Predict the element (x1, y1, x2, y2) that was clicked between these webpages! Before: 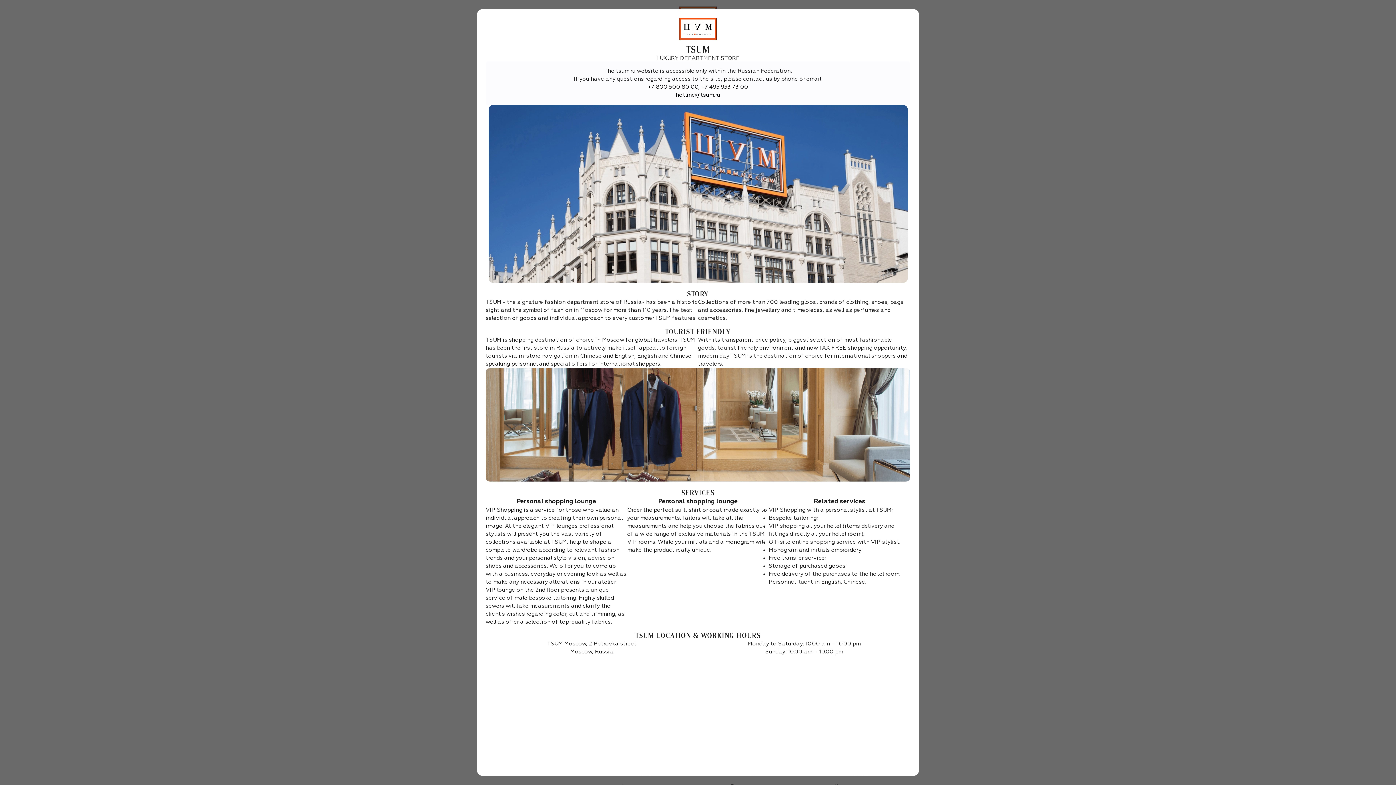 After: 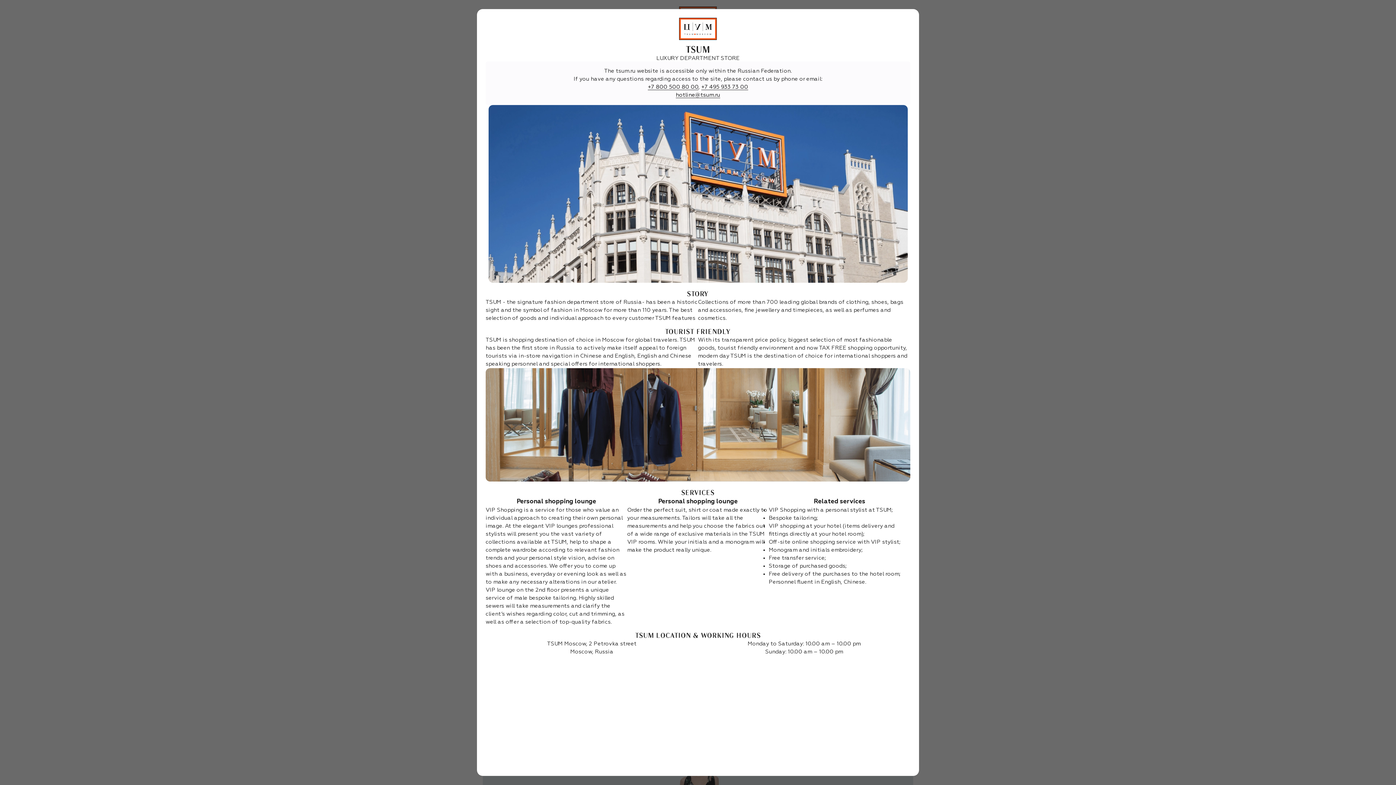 Action: bbox: (679, 17, 717, 40)